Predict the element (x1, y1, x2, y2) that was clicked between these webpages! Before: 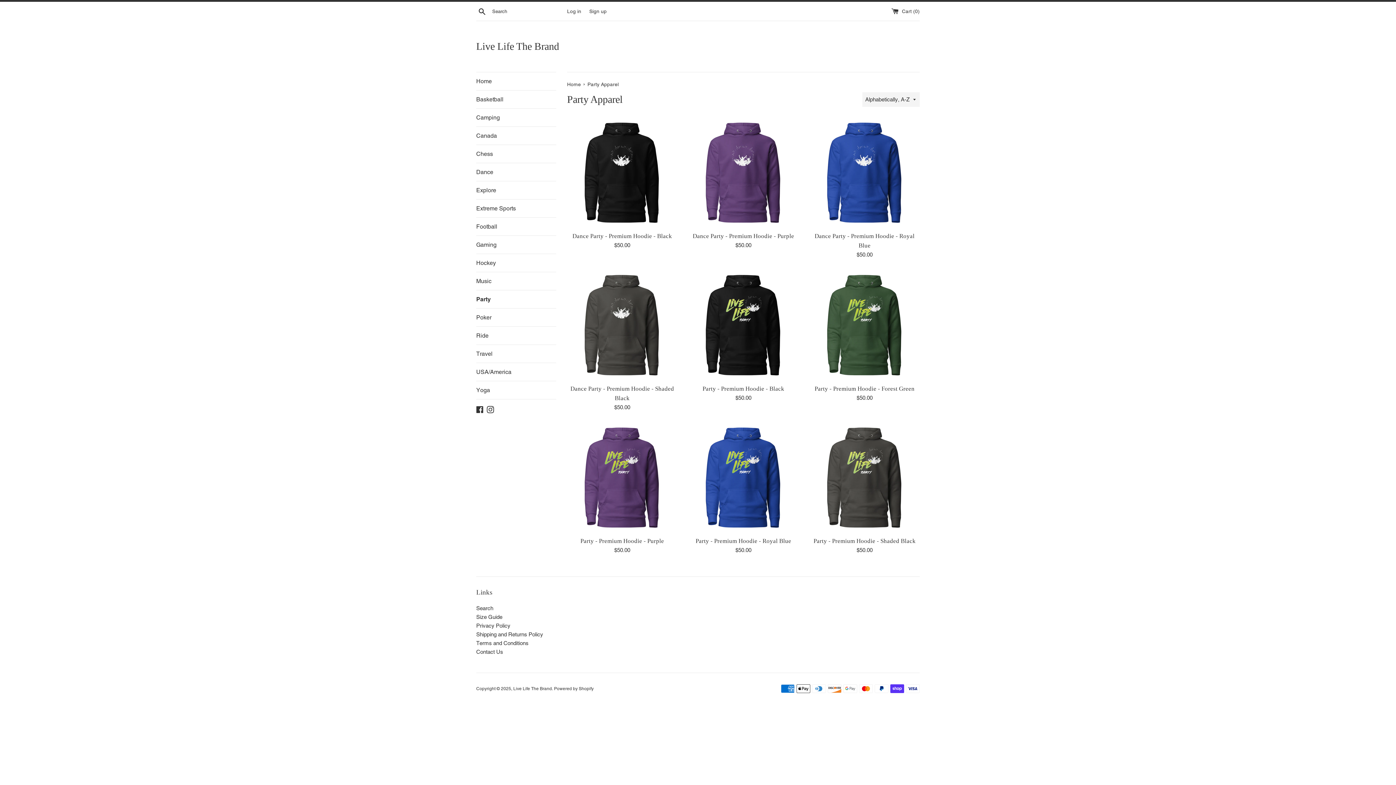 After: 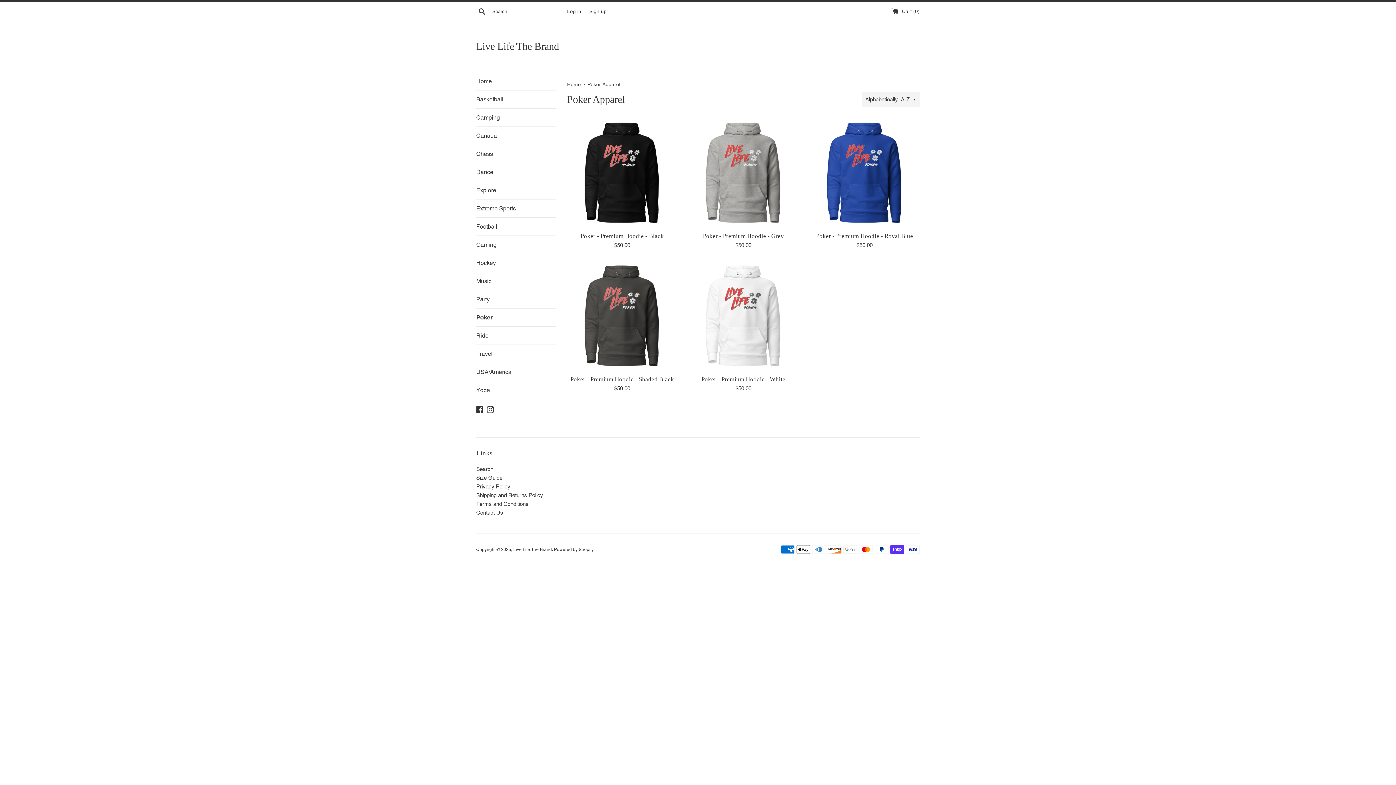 Action: label: Poker bbox: (476, 308, 556, 326)